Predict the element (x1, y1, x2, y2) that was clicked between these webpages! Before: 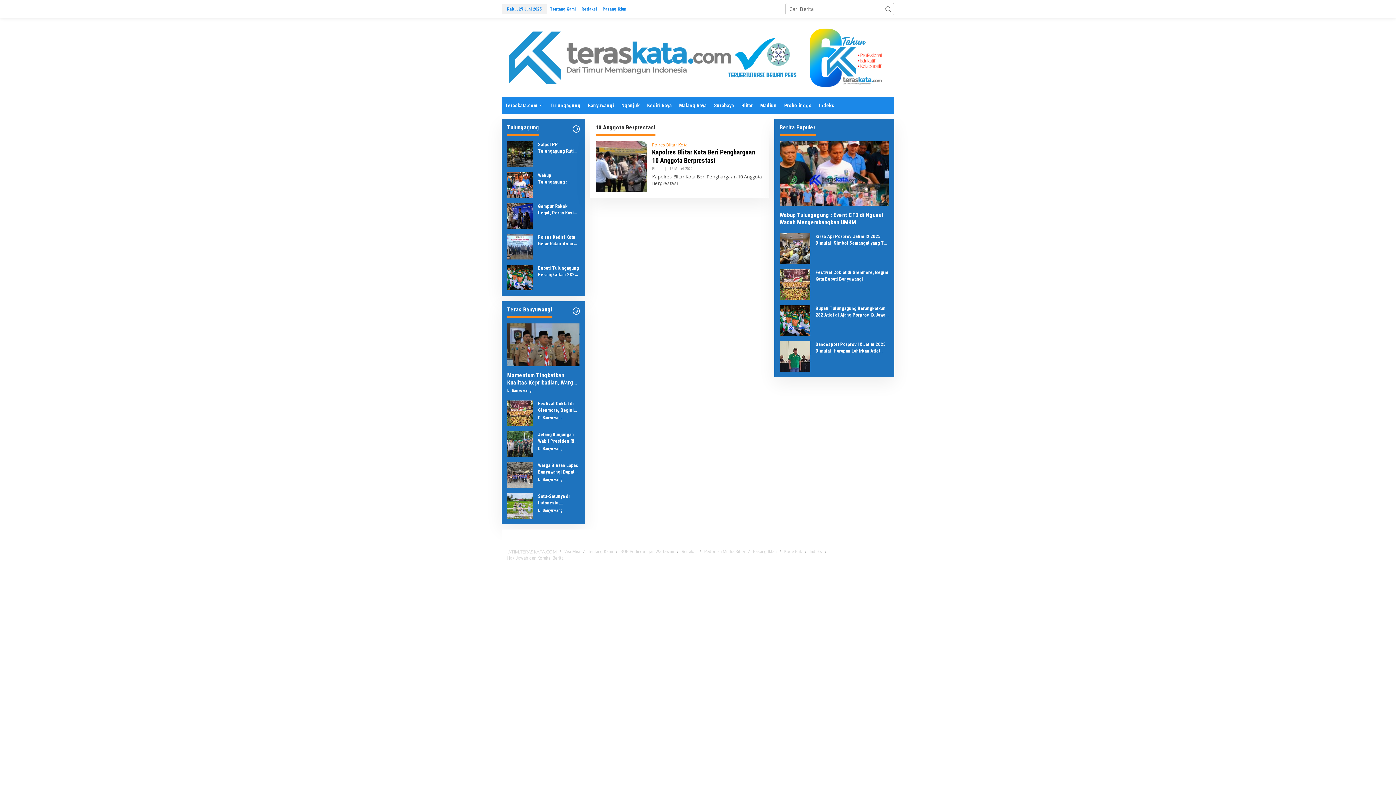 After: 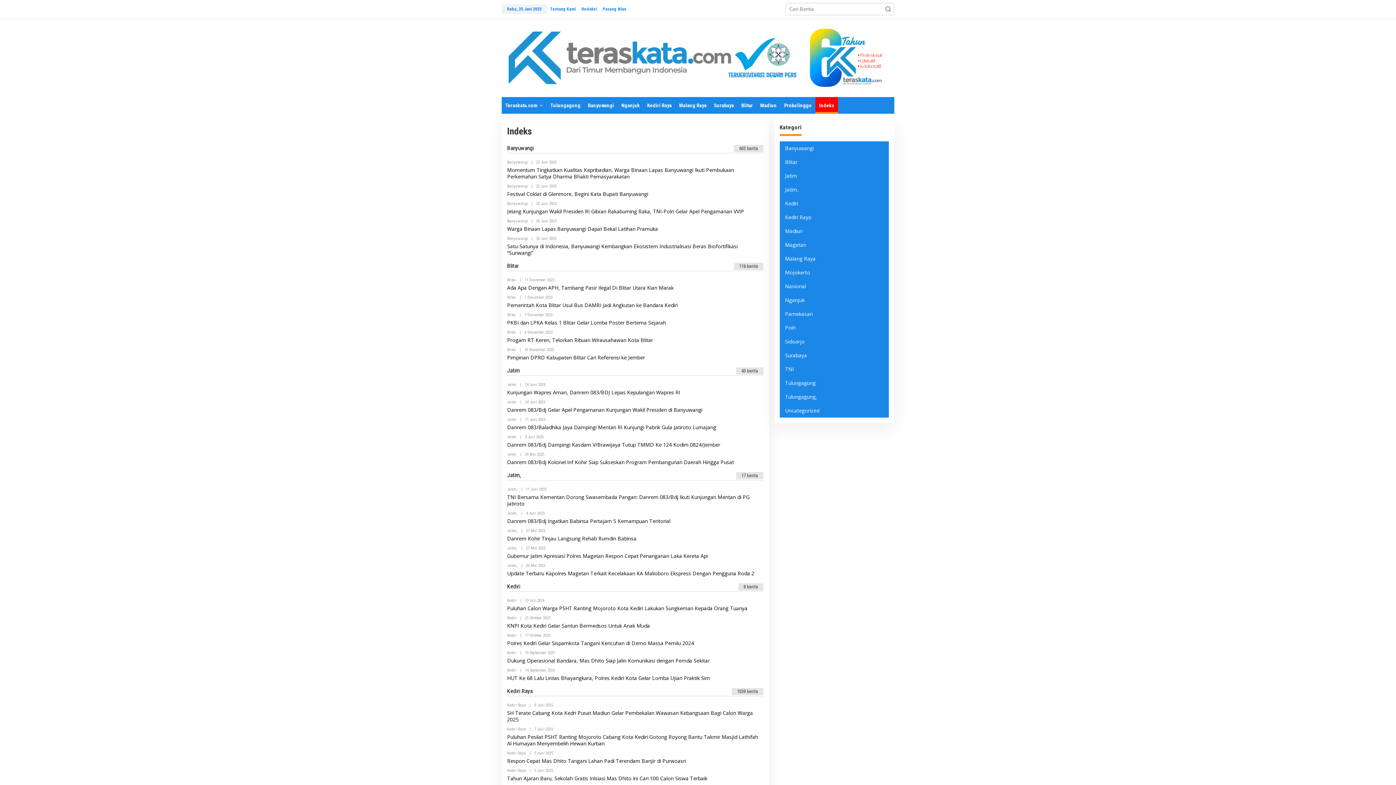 Action: bbox: (809, 549, 822, 554) label: Indeks